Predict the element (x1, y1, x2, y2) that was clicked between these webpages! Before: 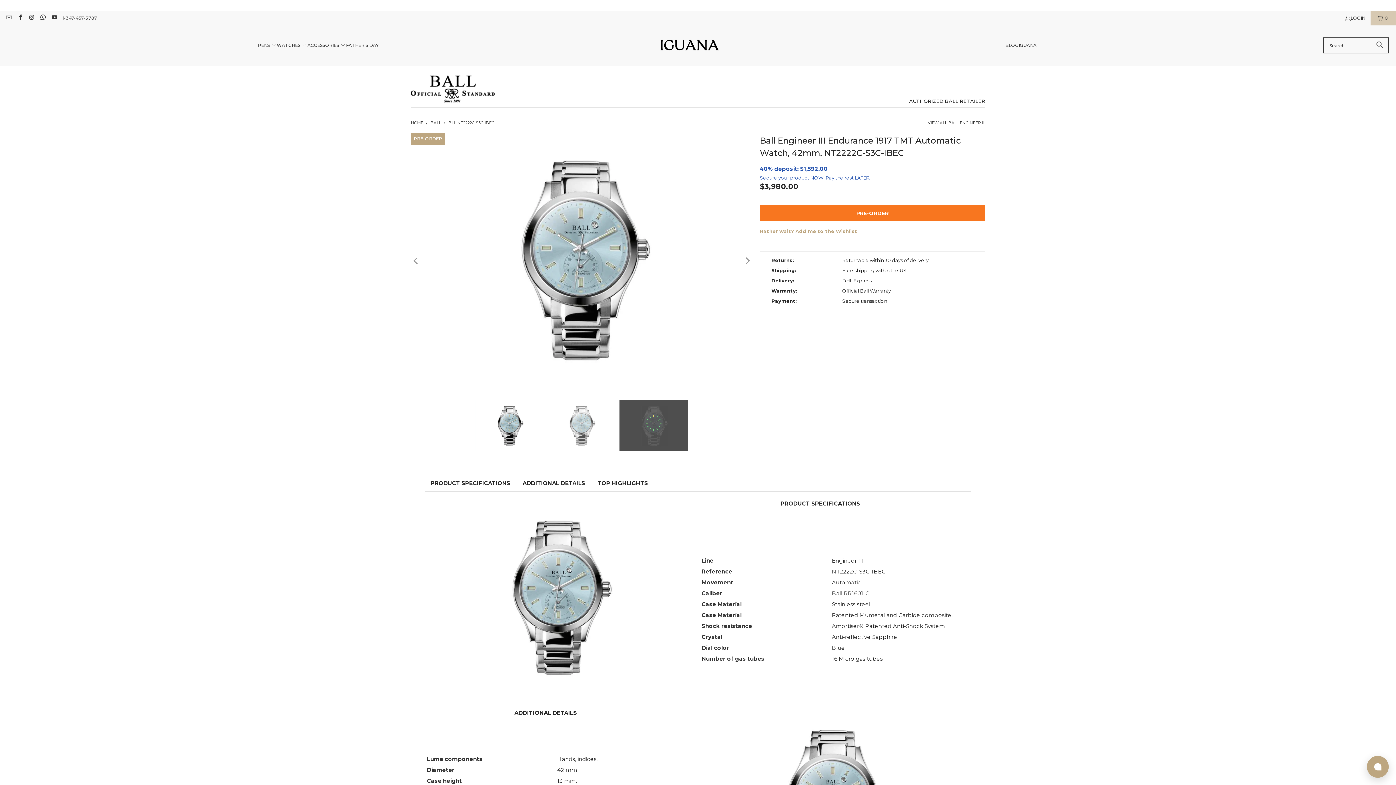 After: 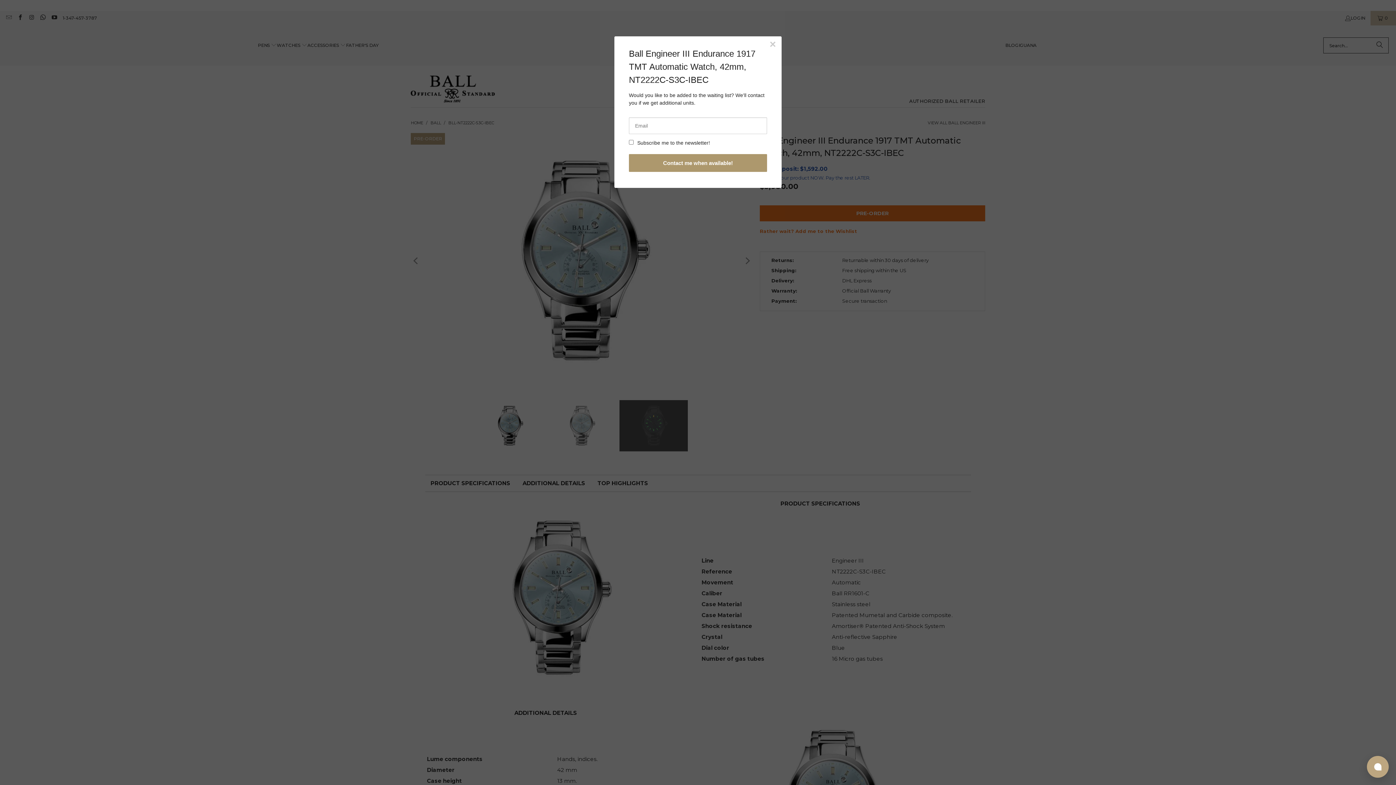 Action: label: Rather wait? Add me to the Wishlist bbox: (760, 228, 857, 234)